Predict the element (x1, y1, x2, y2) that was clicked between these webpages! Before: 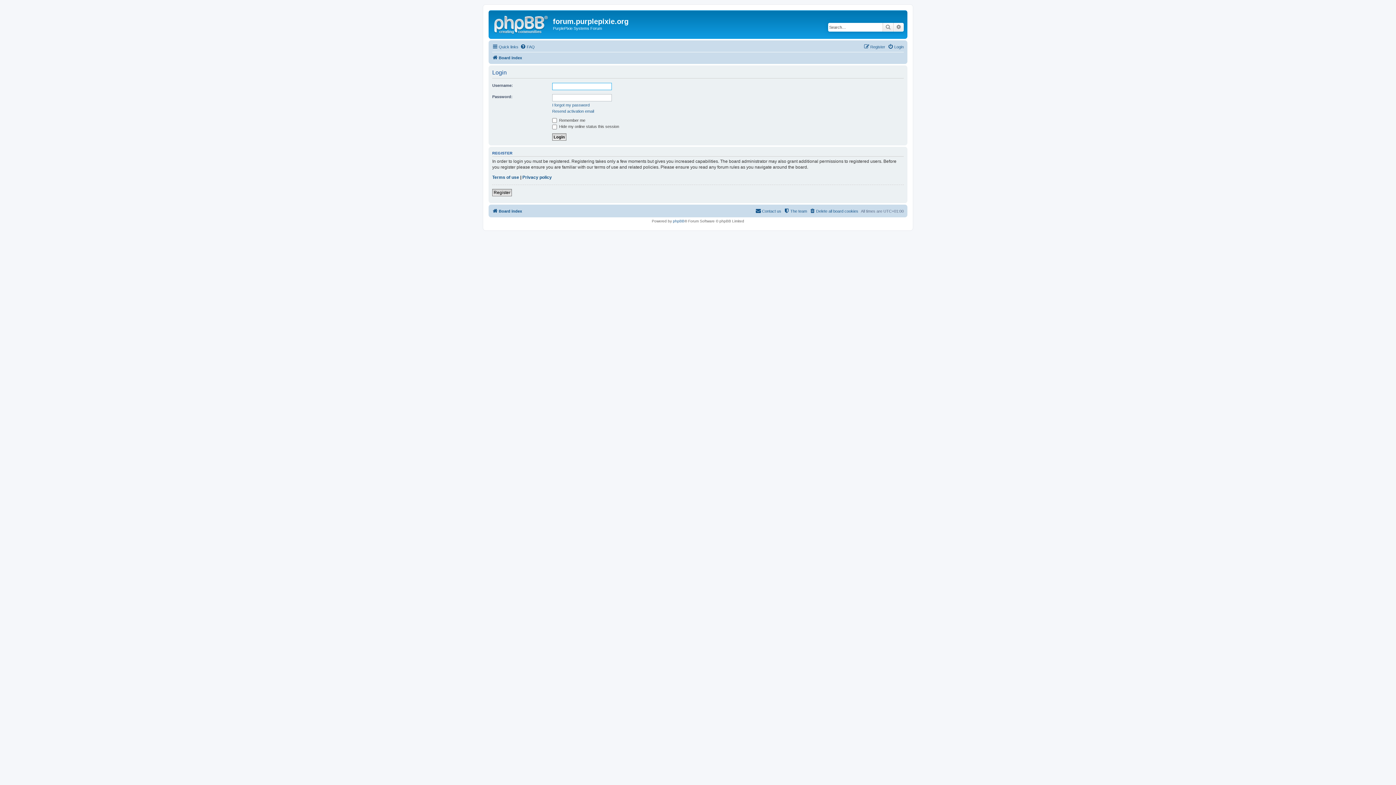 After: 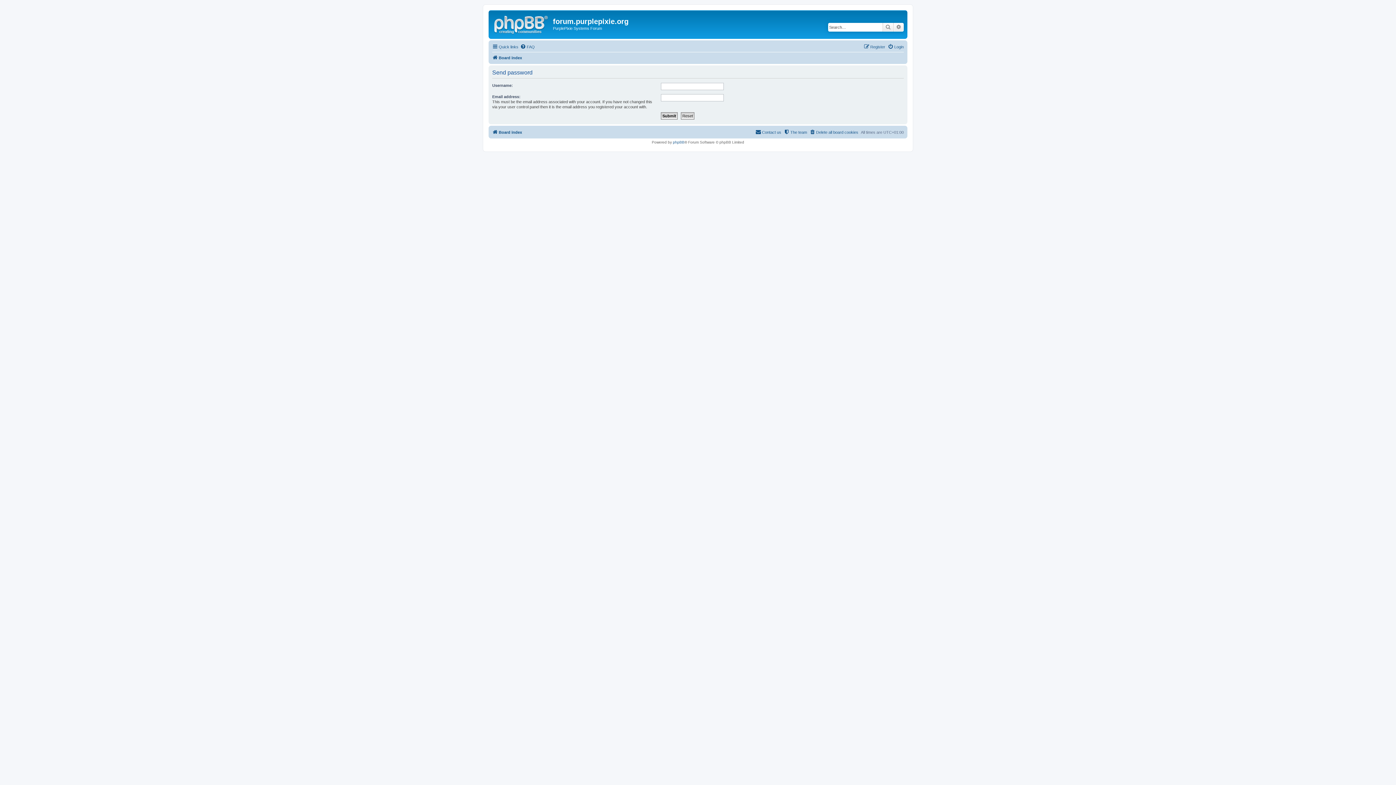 Action: bbox: (552, 102, 589, 107) label: I forgot my password